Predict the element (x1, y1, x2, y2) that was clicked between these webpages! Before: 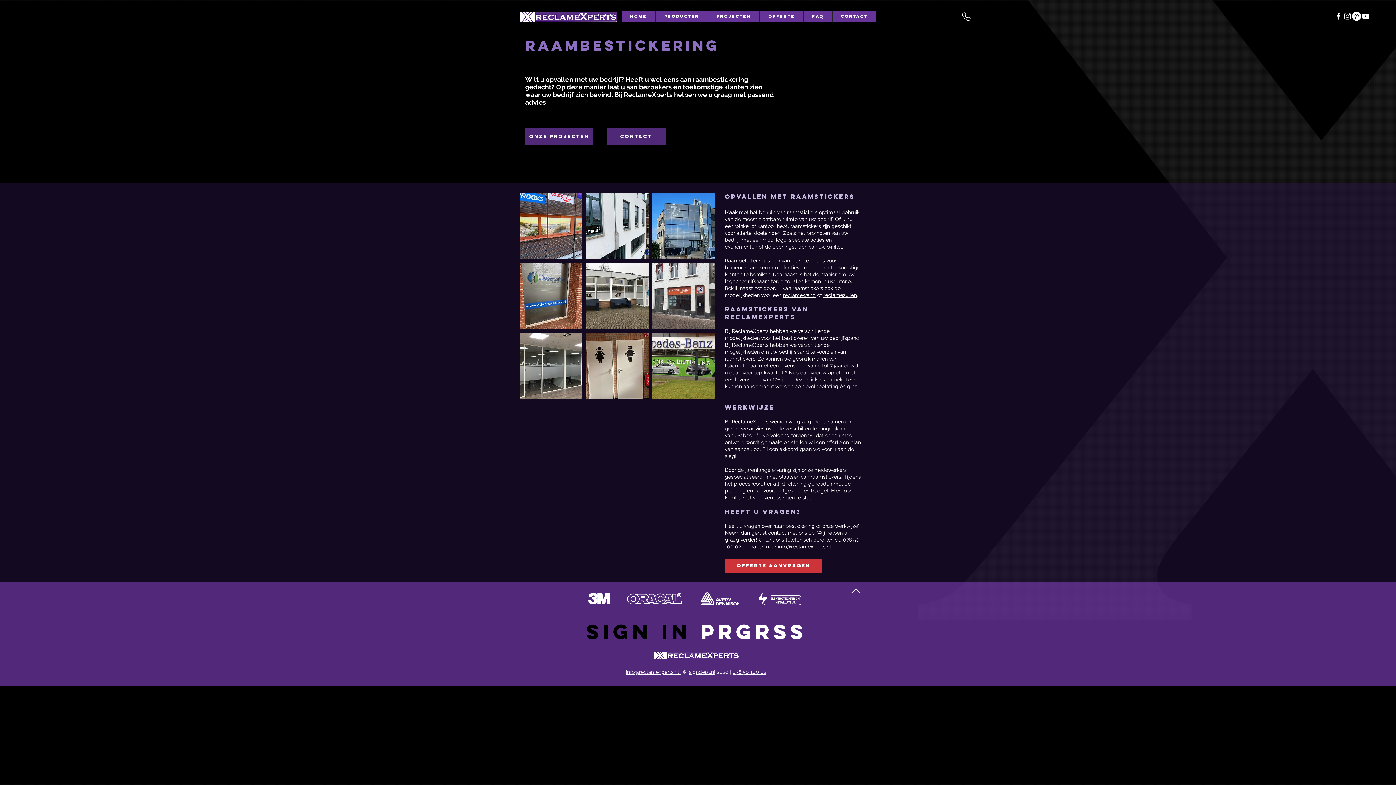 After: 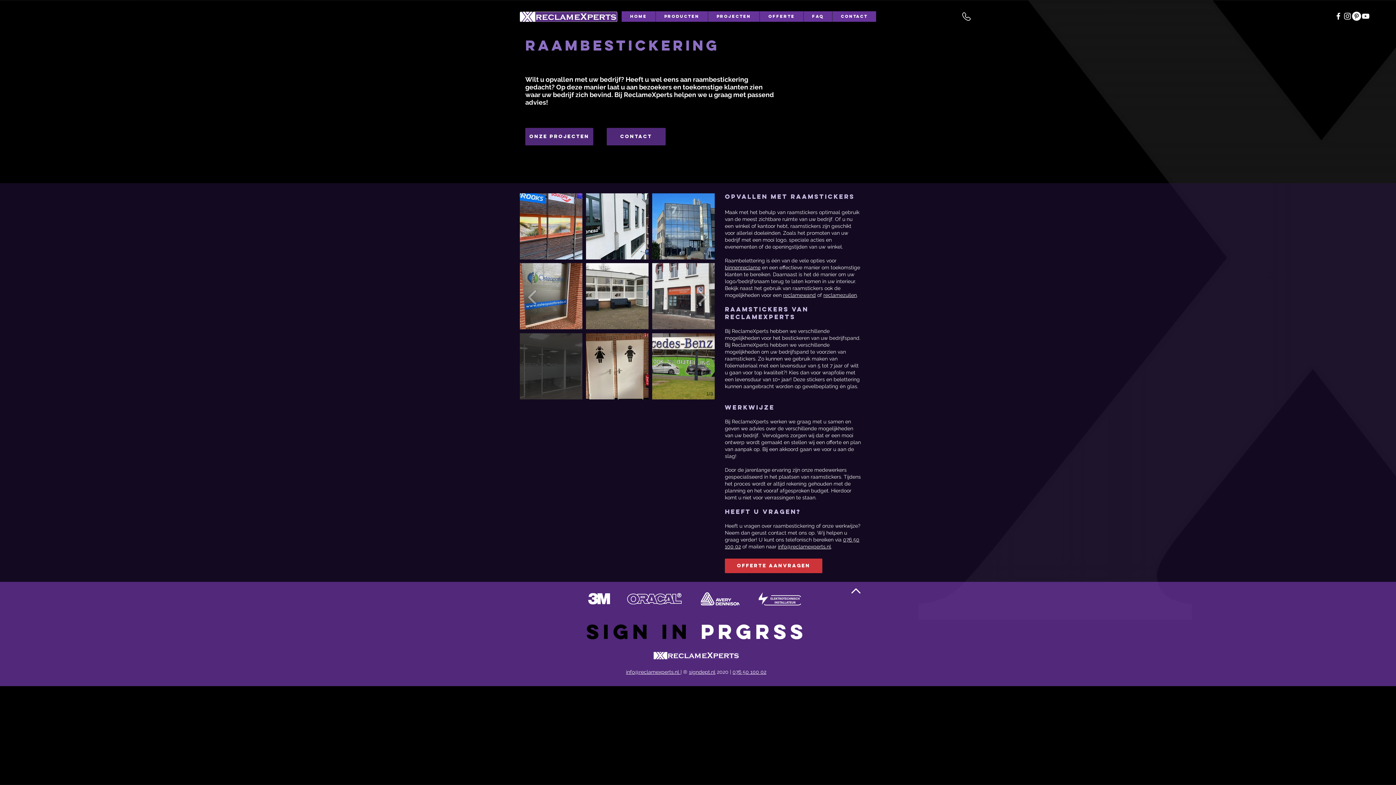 Action: bbox: (520, 333, 582, 399) label: NAC Breda